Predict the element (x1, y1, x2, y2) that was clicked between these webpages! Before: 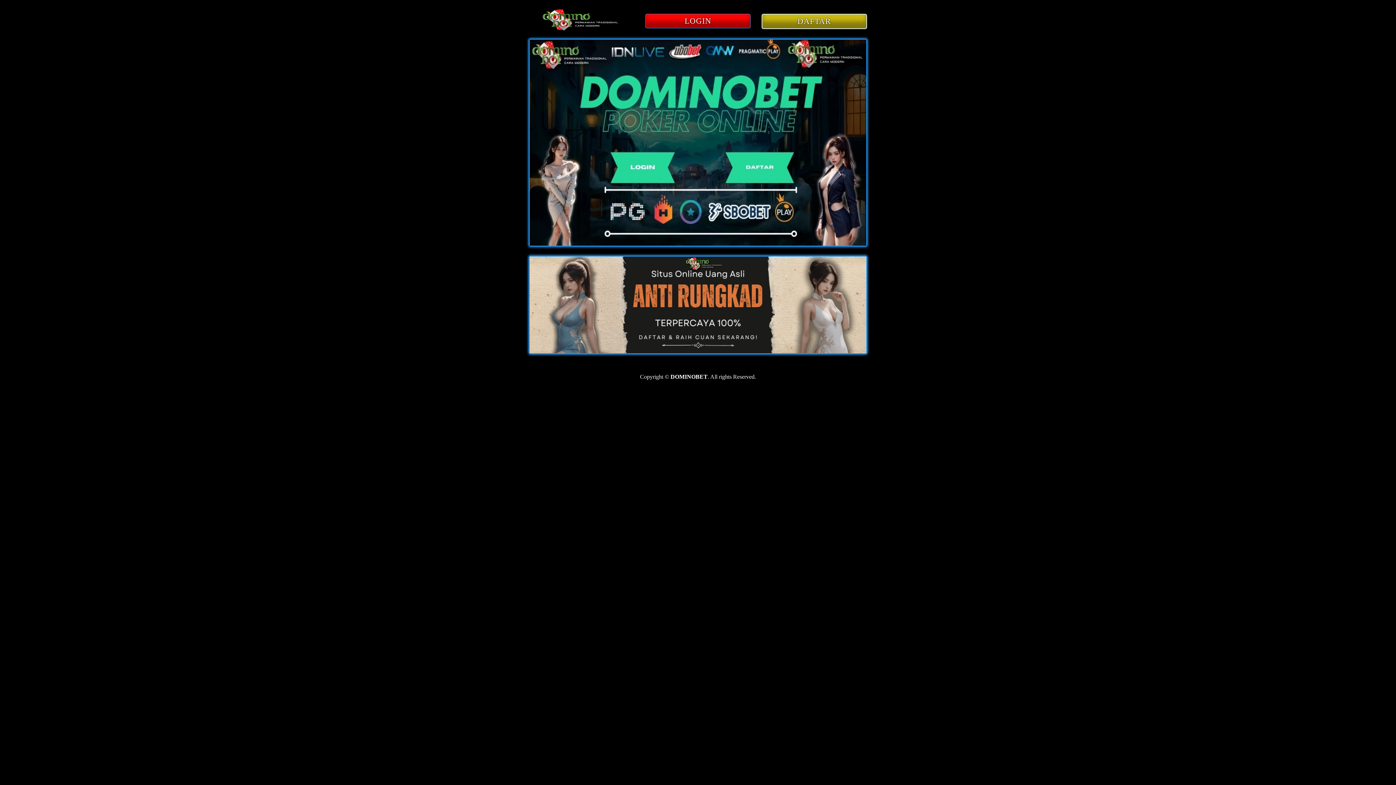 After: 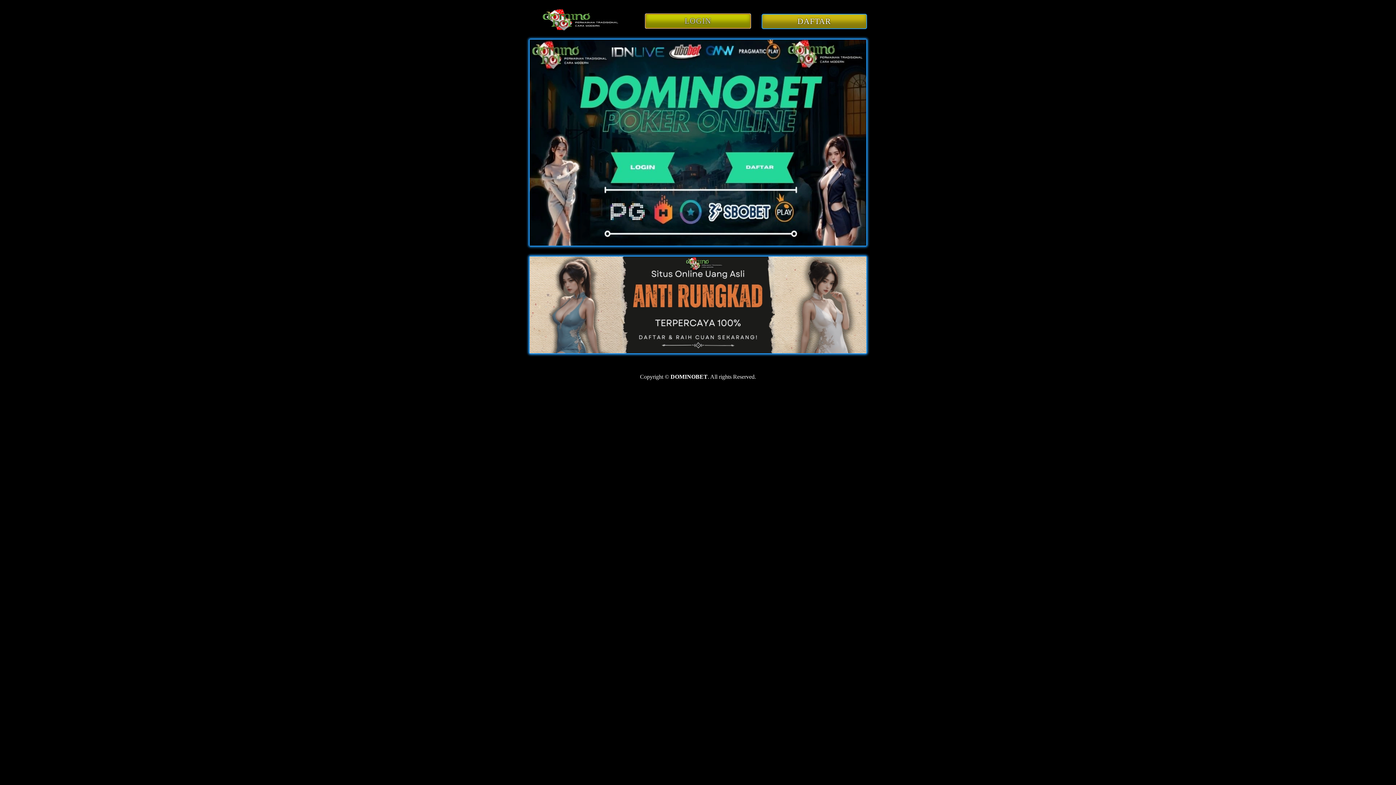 Action: bbox: (645, 13, 750, 28) label: LOGIN